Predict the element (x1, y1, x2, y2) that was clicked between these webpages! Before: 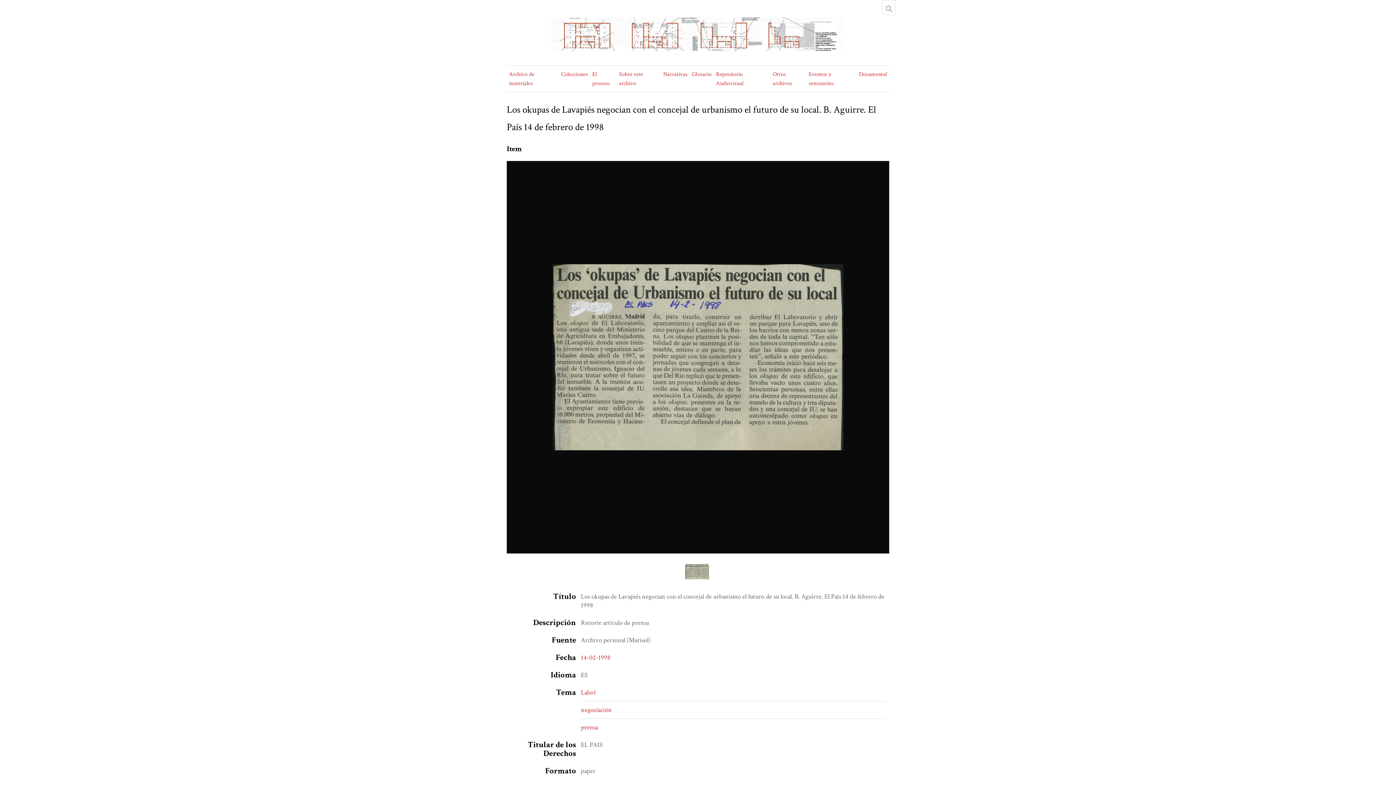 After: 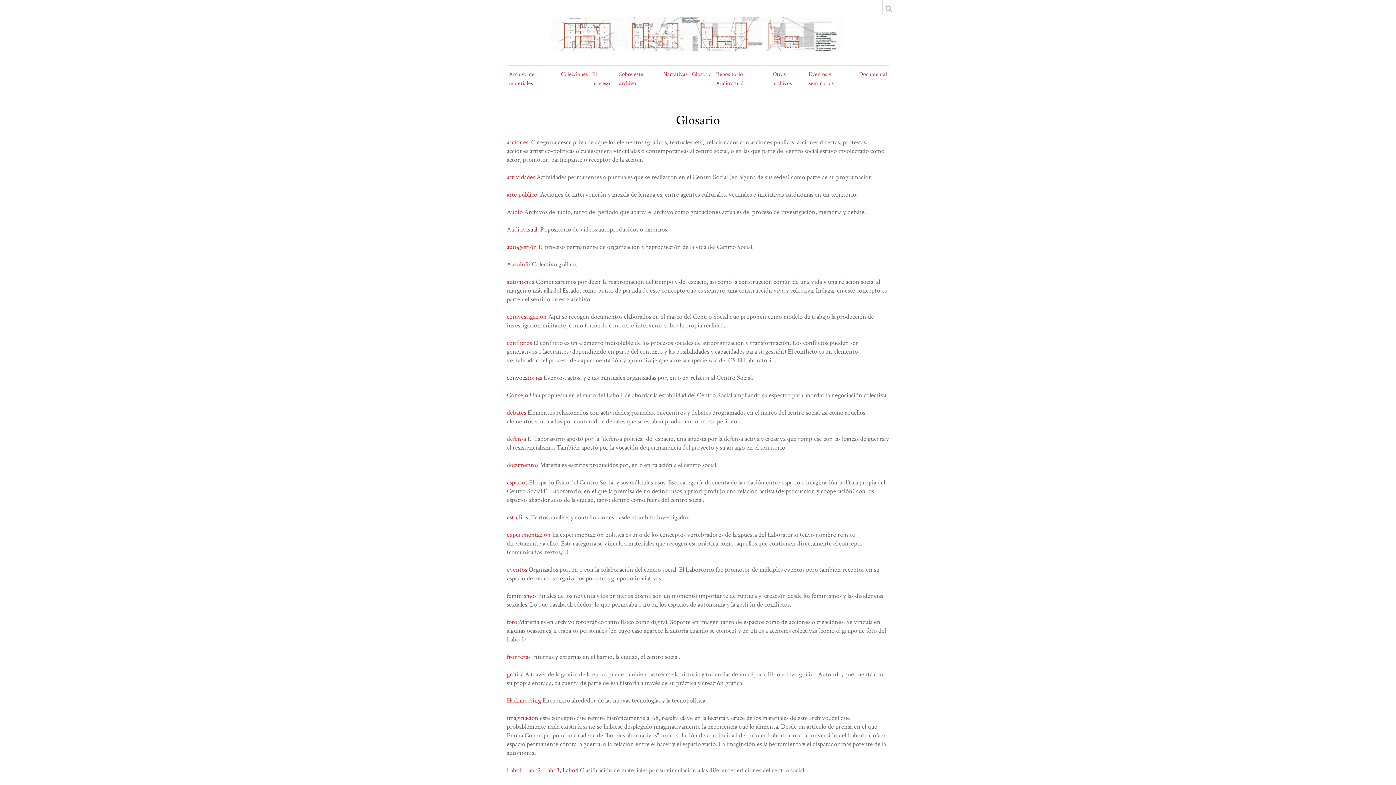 Action: bbox: (692, 70, 711, 78) label: Glosario